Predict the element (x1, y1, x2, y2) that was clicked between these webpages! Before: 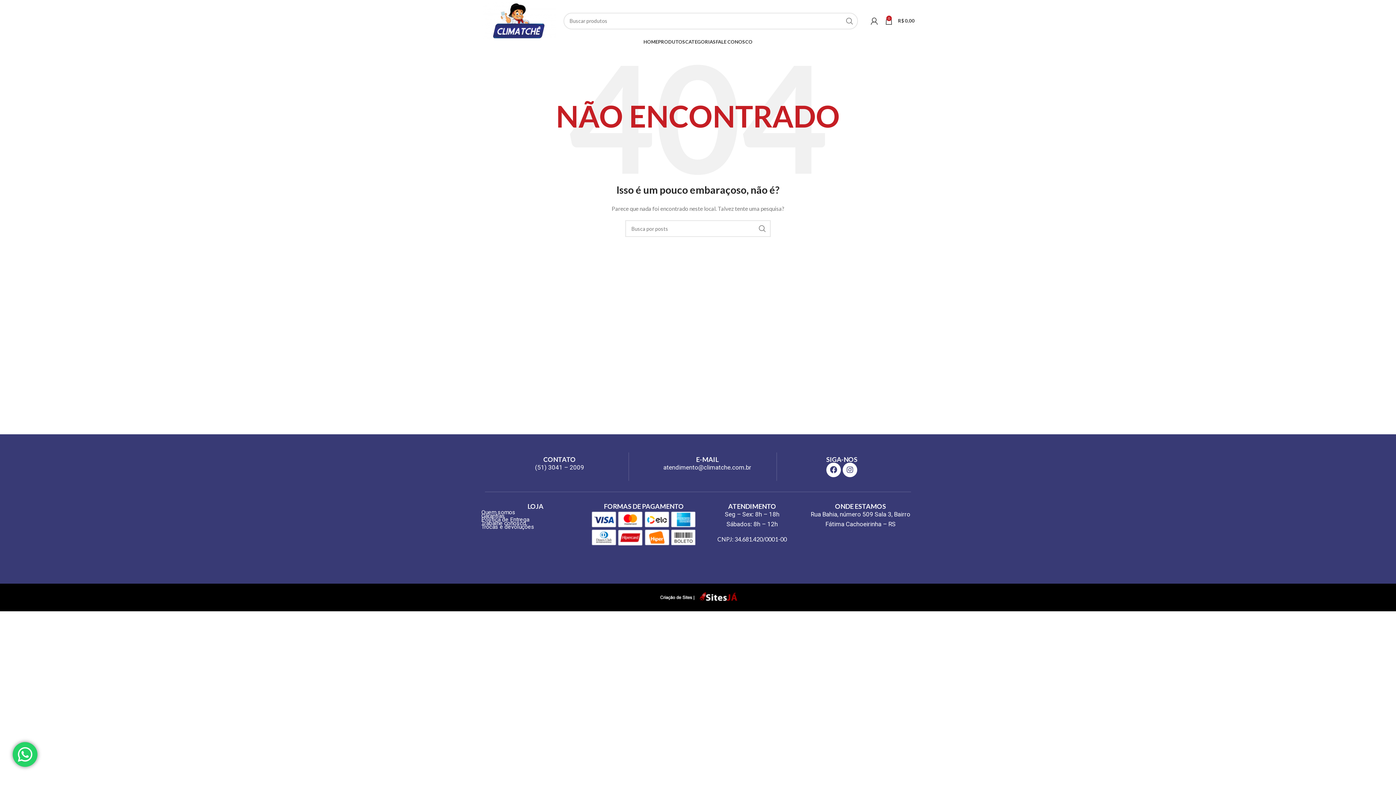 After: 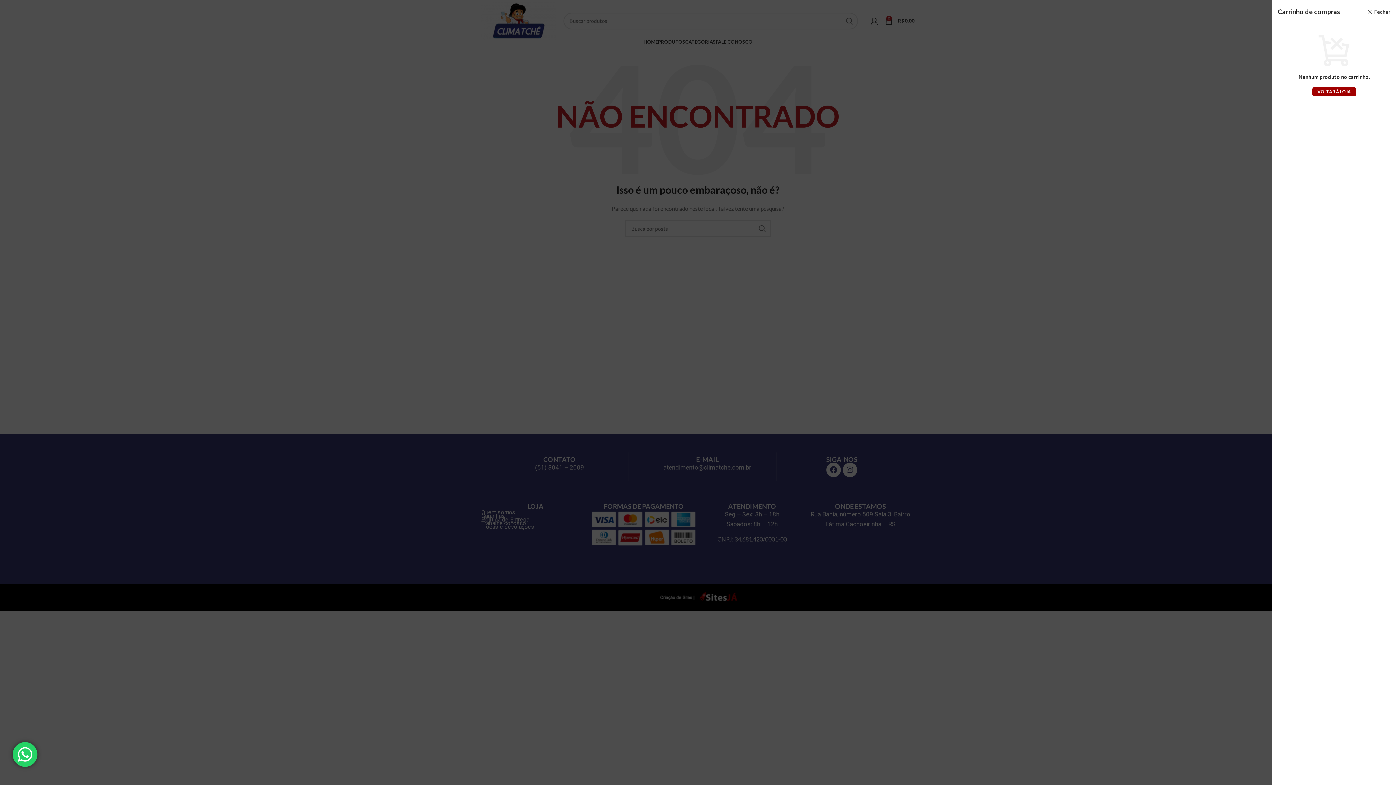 Action: label: 0
R$ 0,00 bbox: (881, 13, 918, 28)